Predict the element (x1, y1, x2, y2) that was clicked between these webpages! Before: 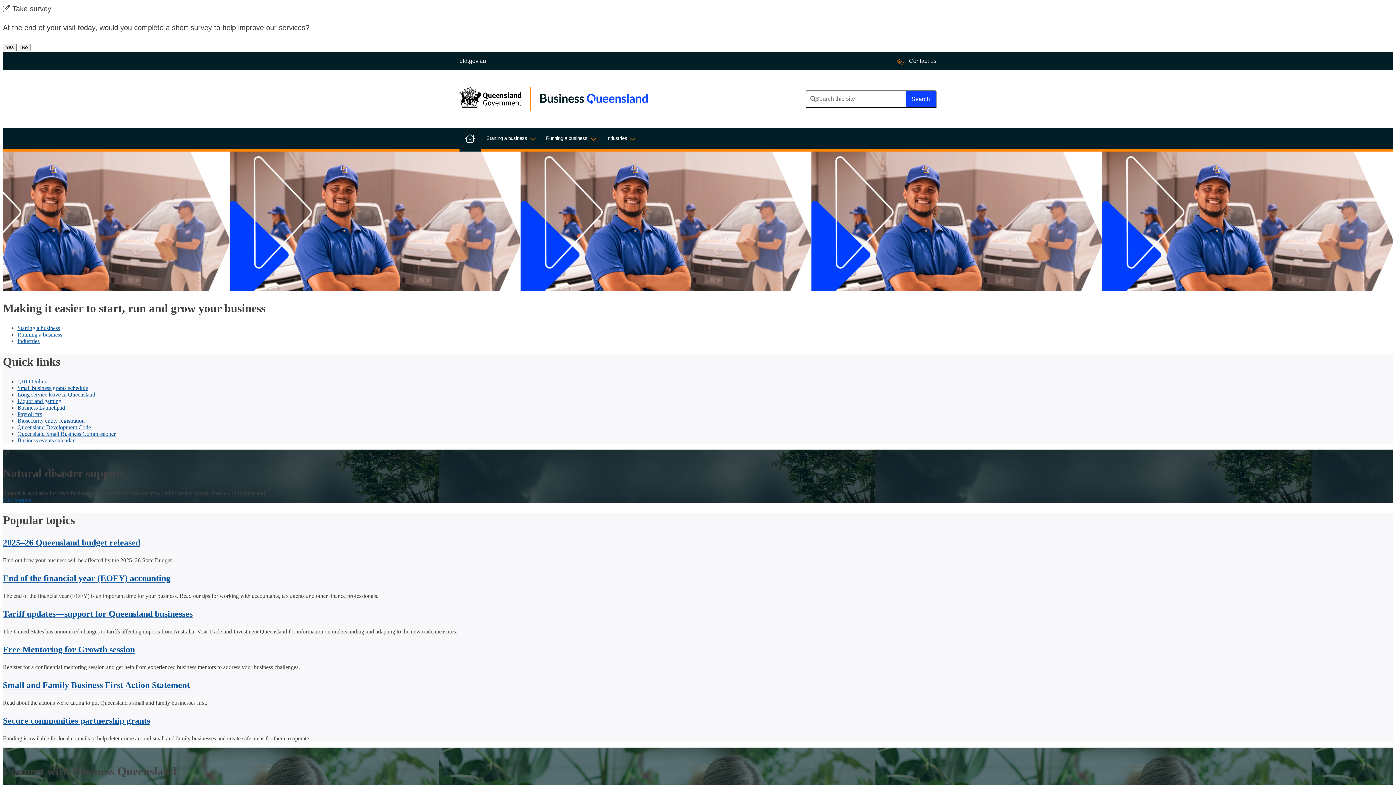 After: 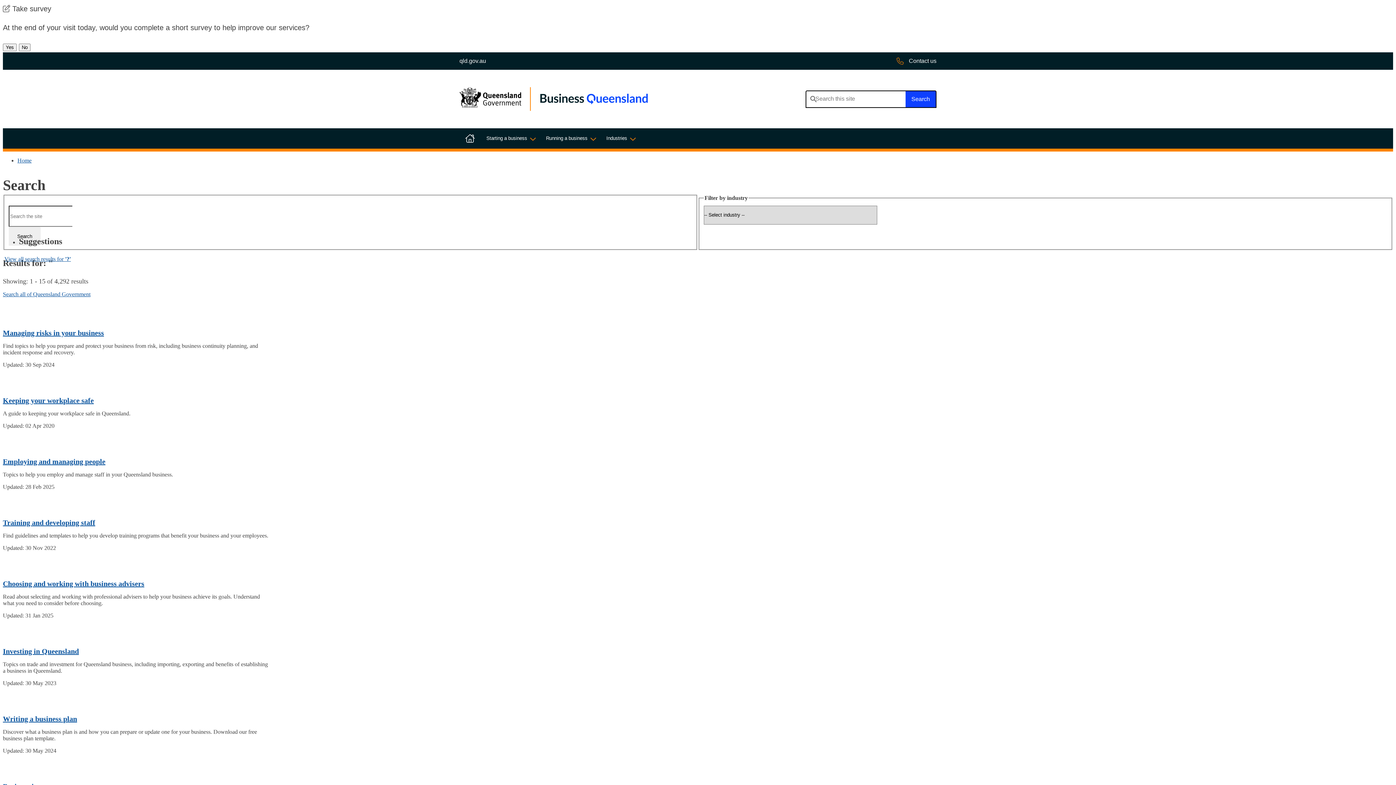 Action: bbox: (905, 90, 936, 107) label: Search